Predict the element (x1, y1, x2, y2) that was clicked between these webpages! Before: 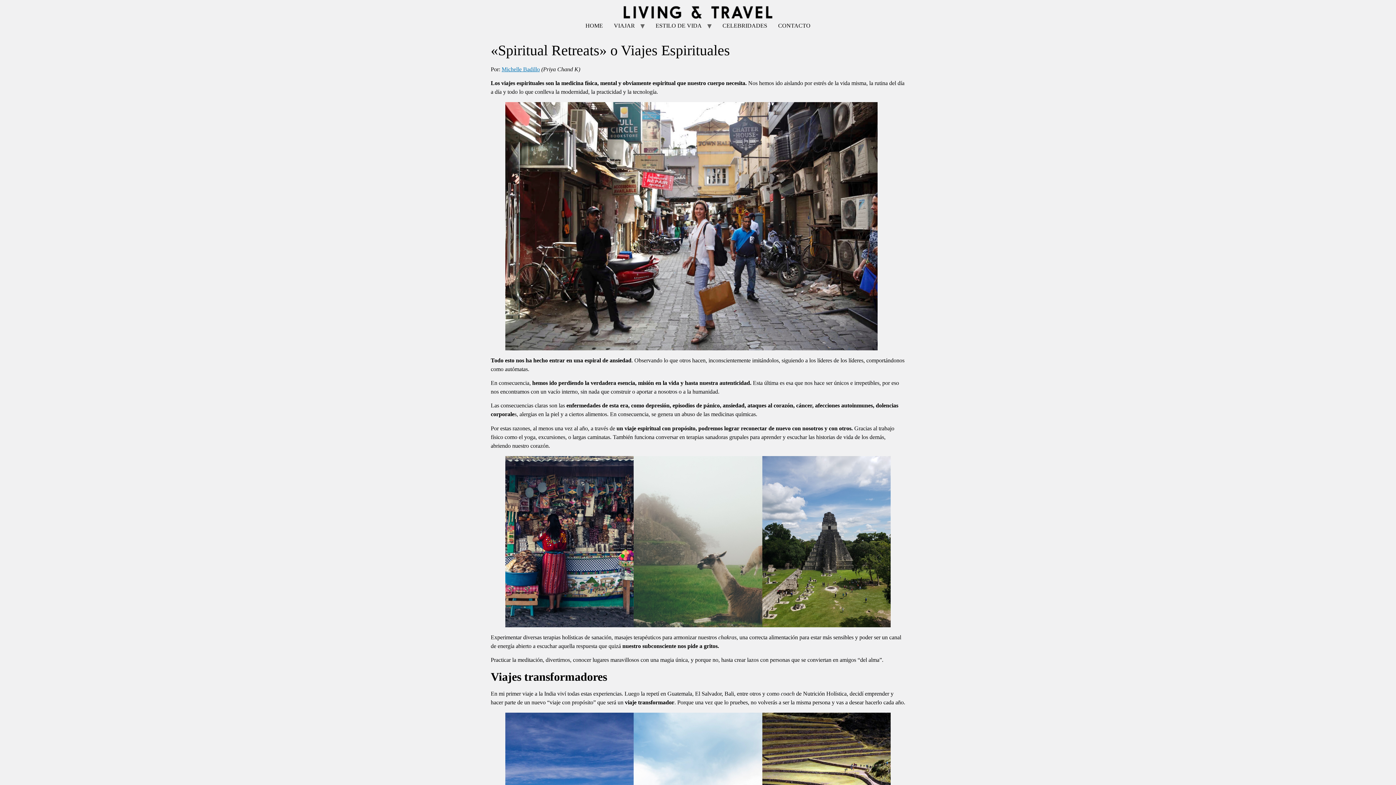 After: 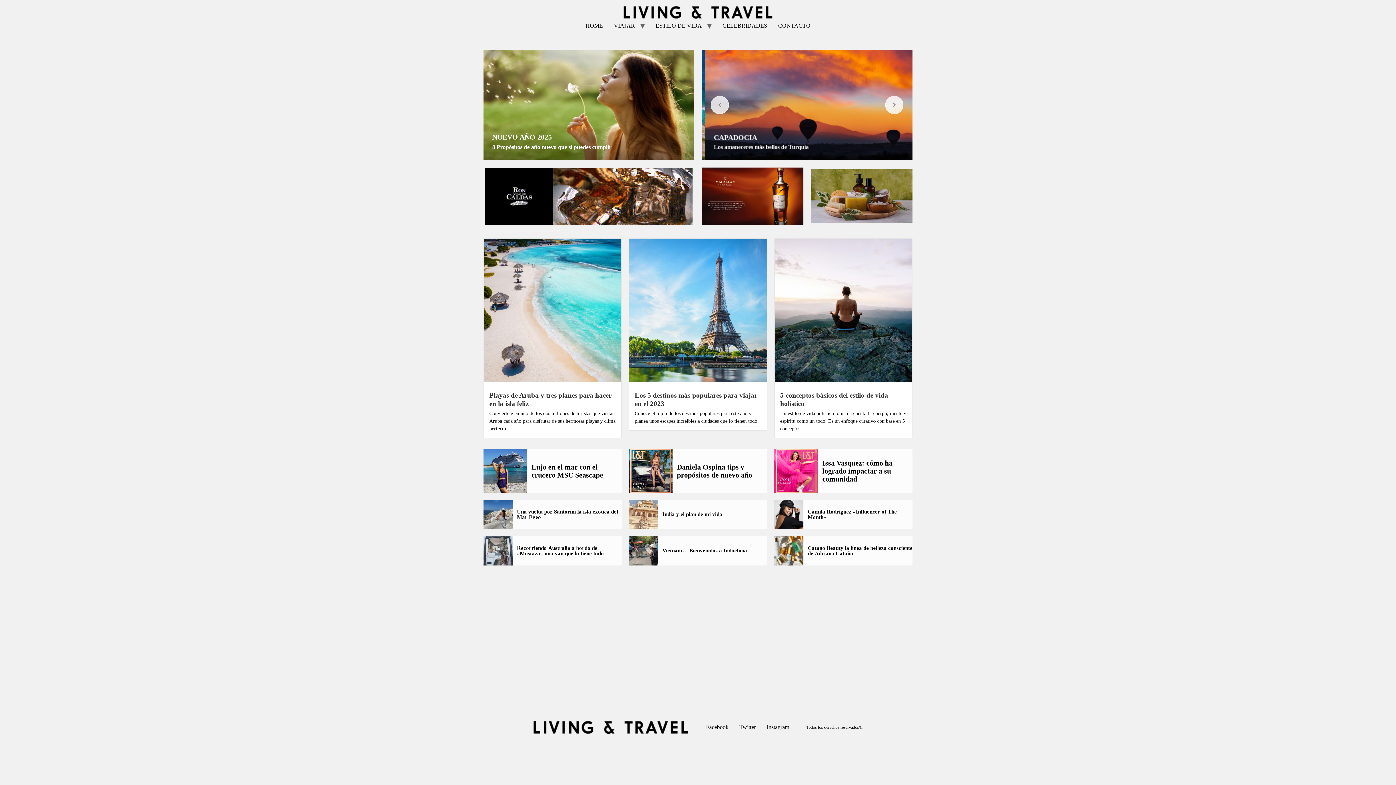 Action: bbox: (622, 5, 773, 18)